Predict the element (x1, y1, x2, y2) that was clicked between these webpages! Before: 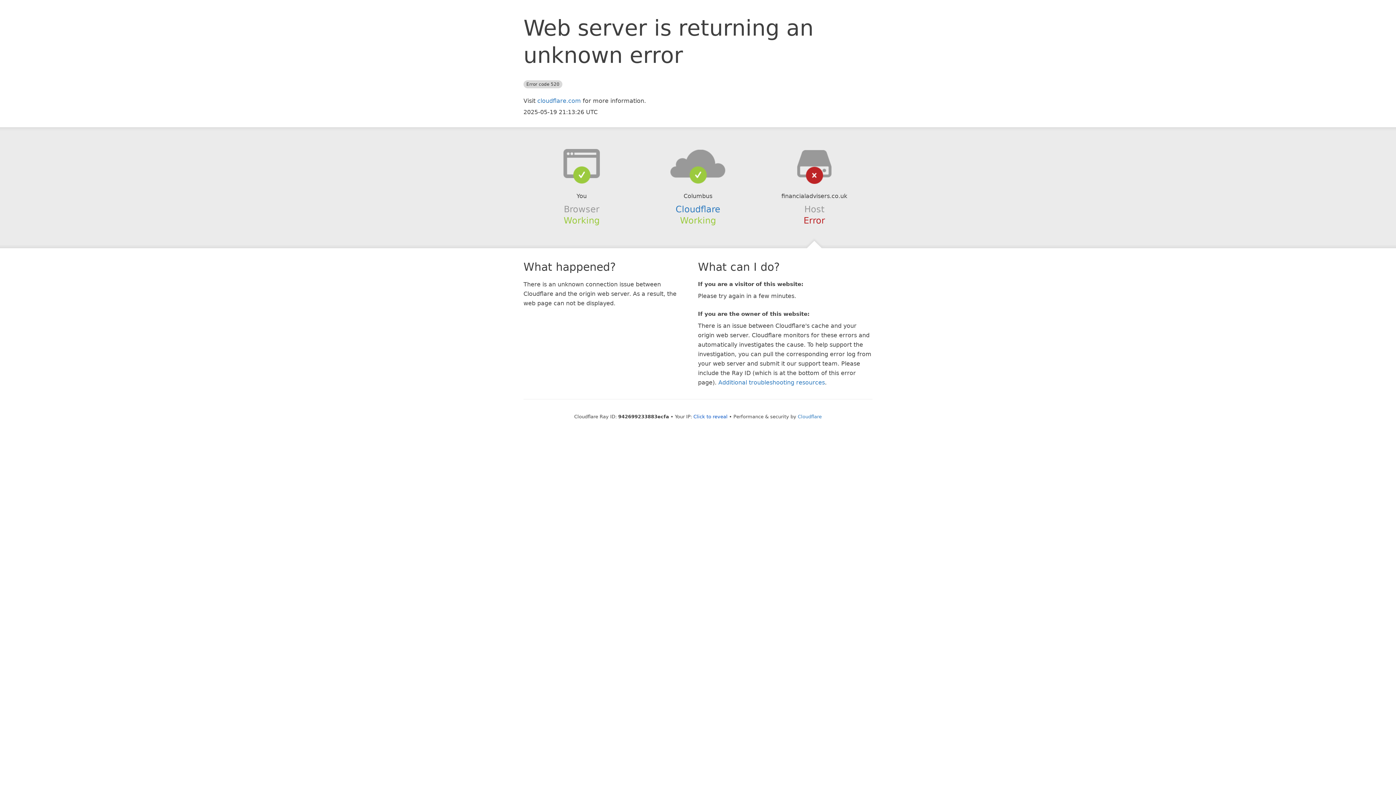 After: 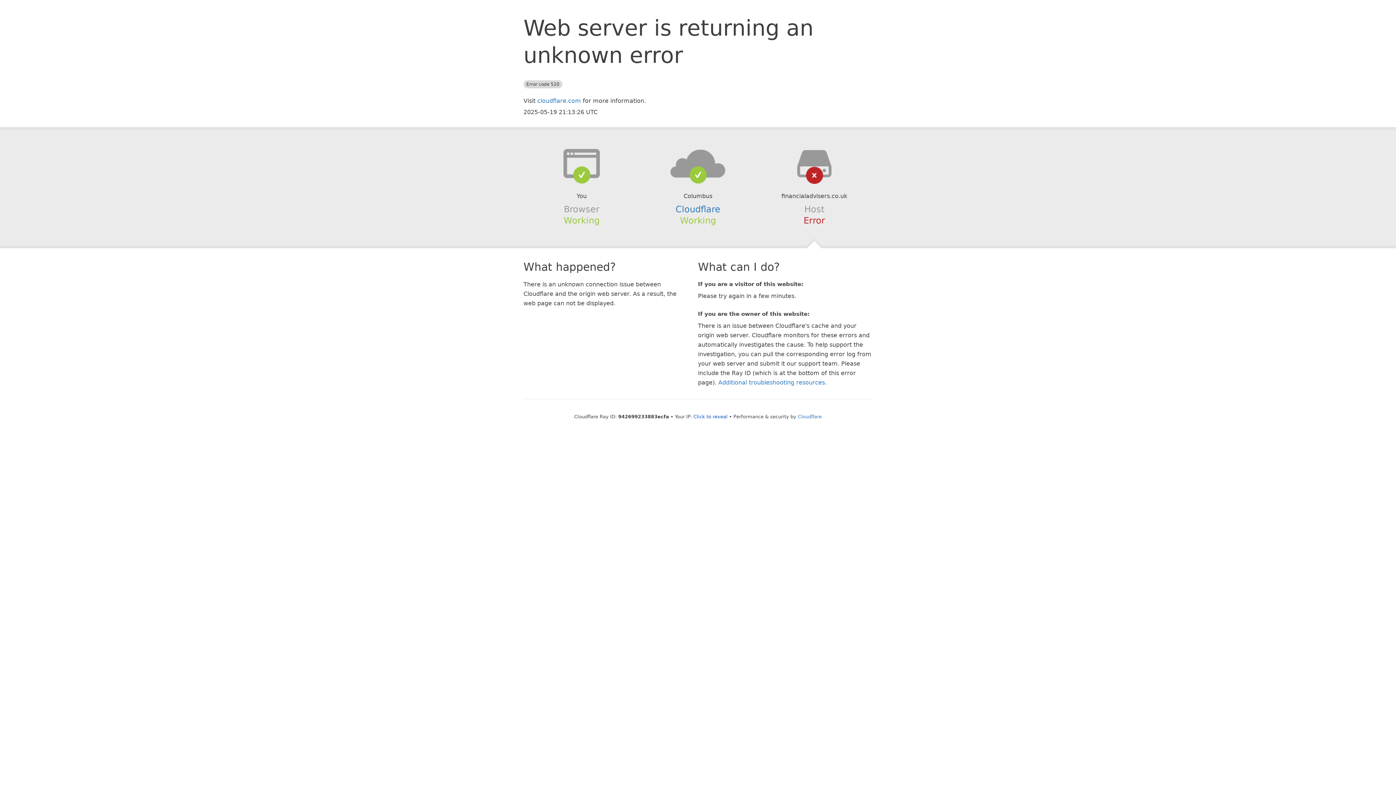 Action: bbox: (639, 148, 756, 178)